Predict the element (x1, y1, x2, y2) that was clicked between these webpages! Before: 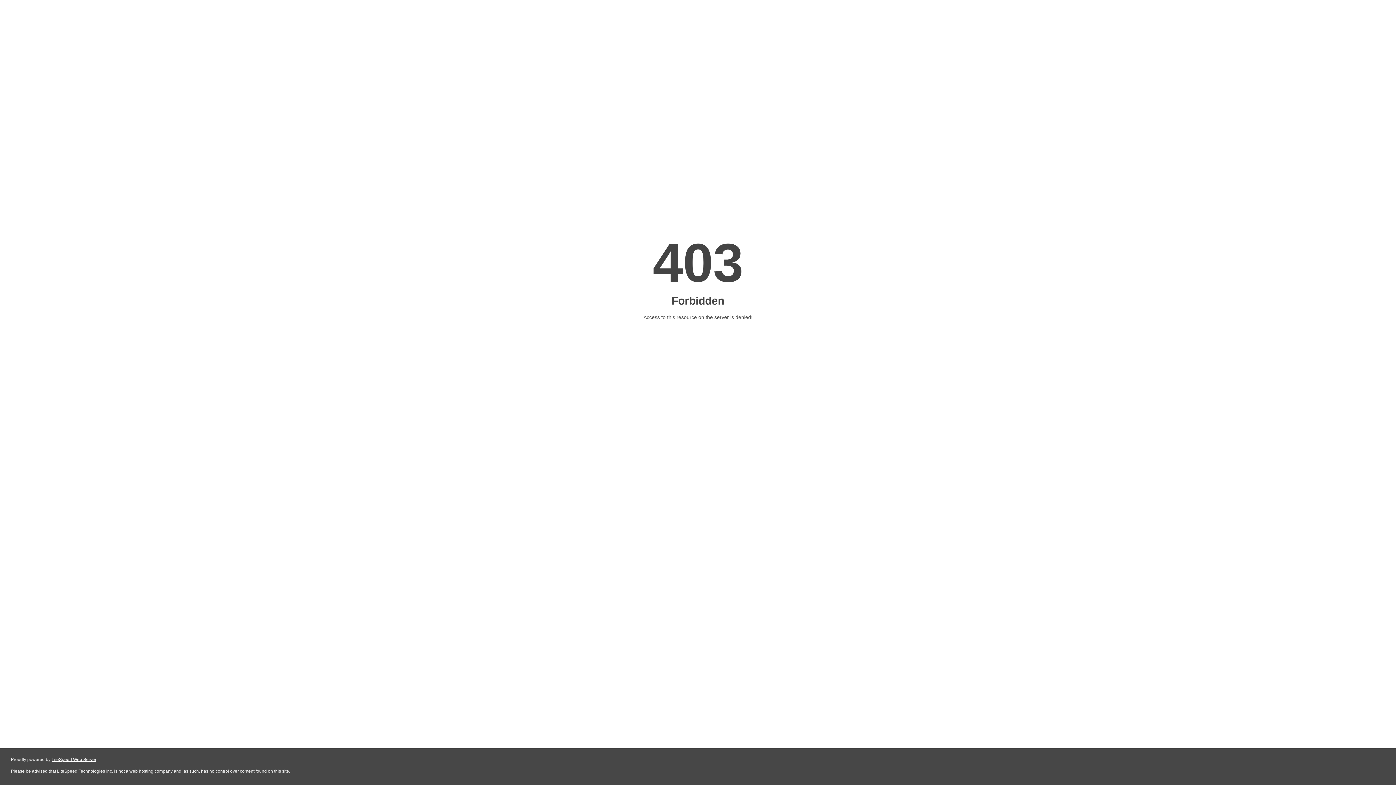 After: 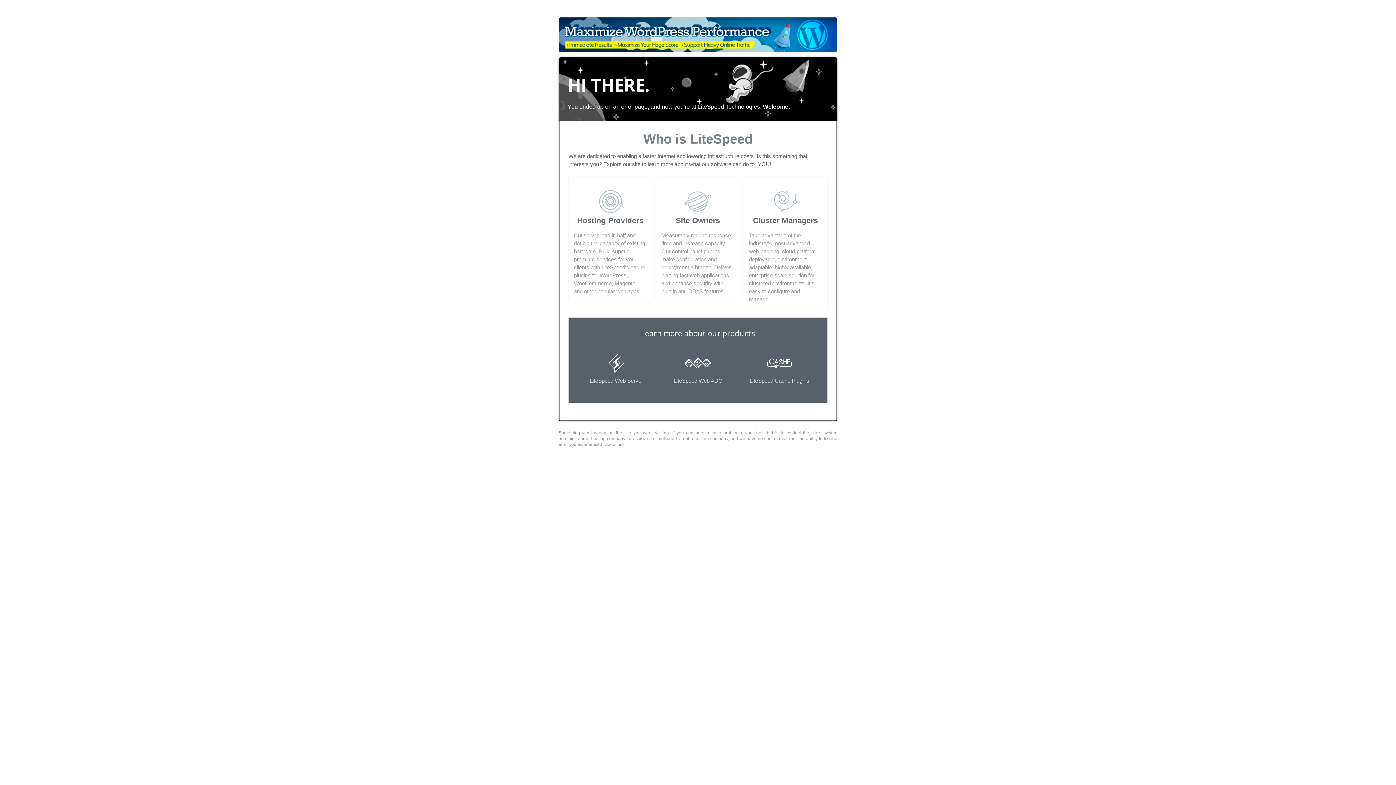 Action: bbox: (51, 757, 96, 762) label: LiteSpeed Web Server